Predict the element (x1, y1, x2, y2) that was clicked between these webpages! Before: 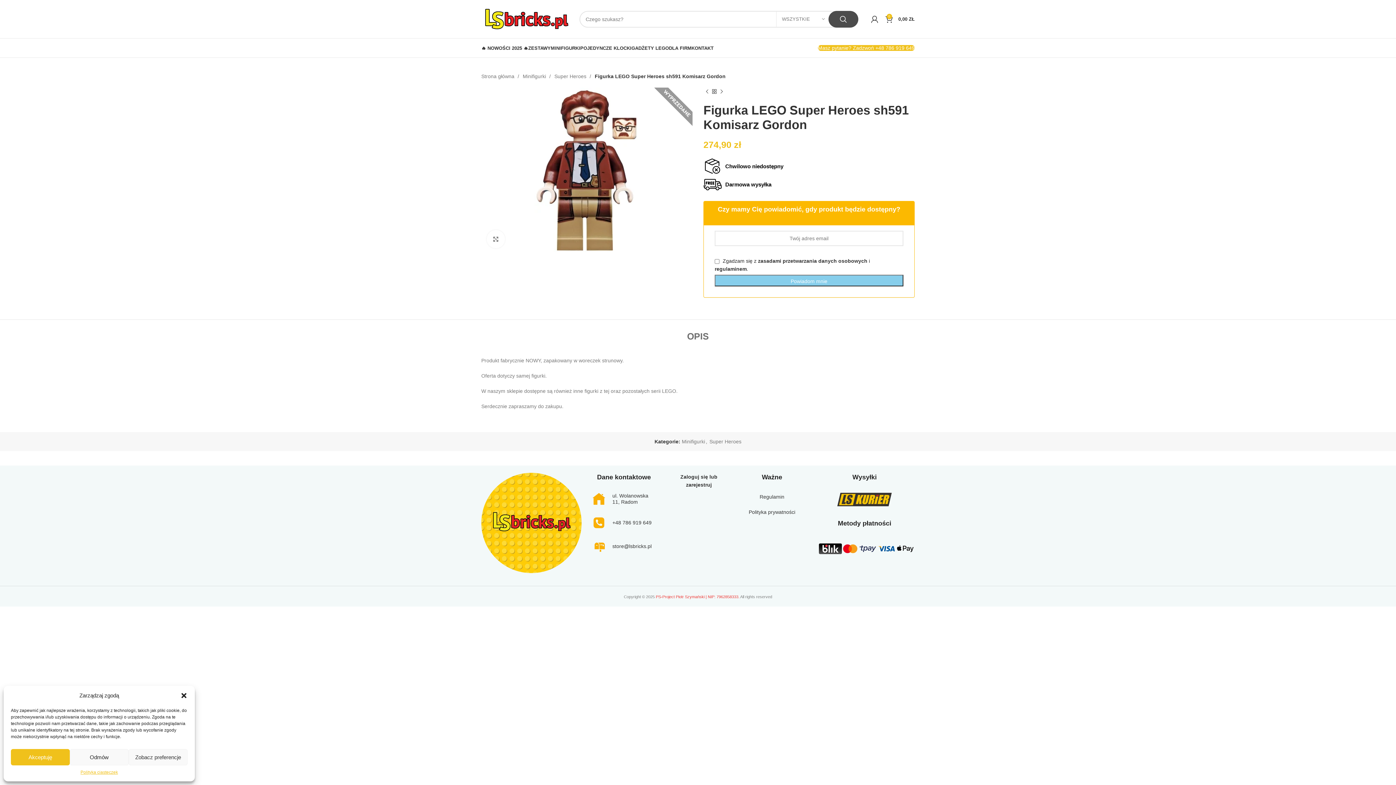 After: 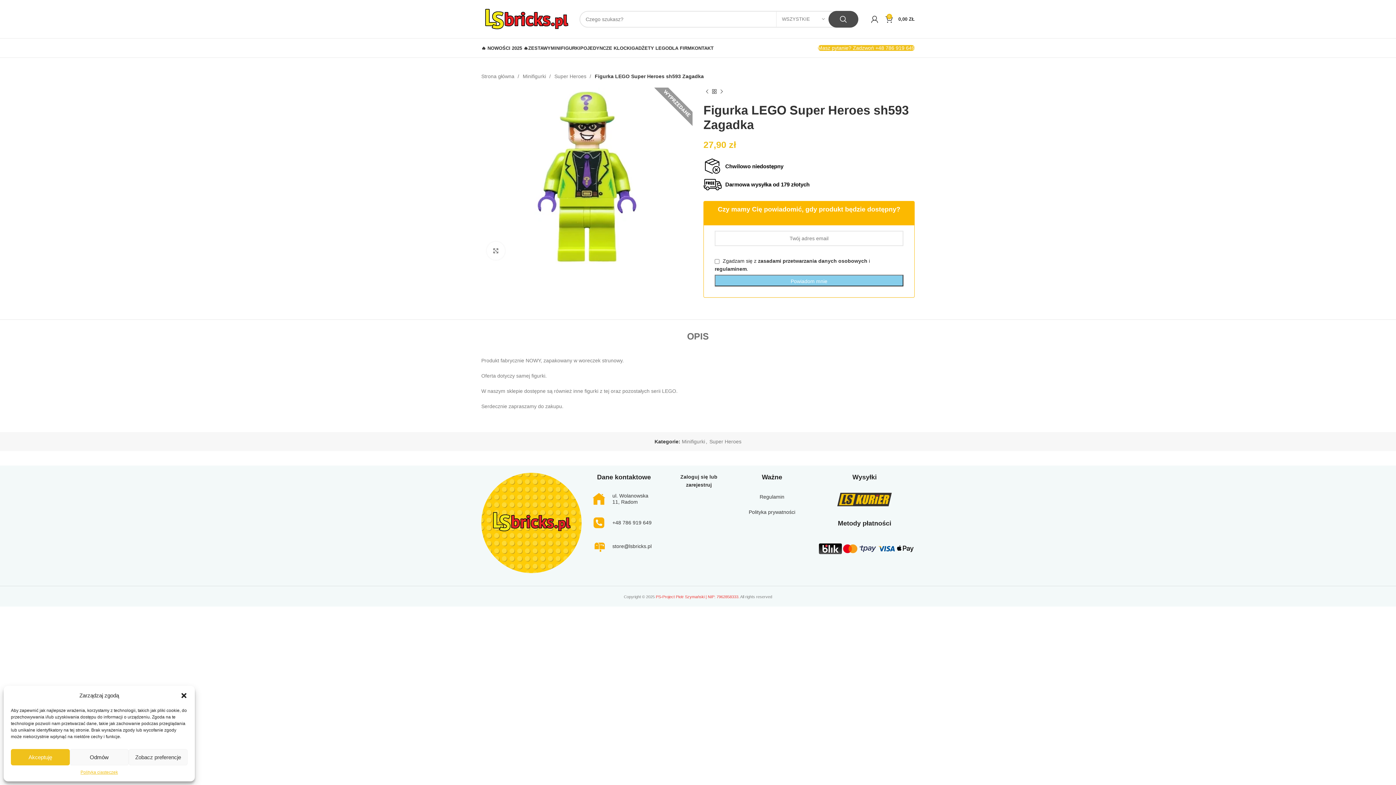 Action: bbox: (718, 88, 725, 95) label: Next product